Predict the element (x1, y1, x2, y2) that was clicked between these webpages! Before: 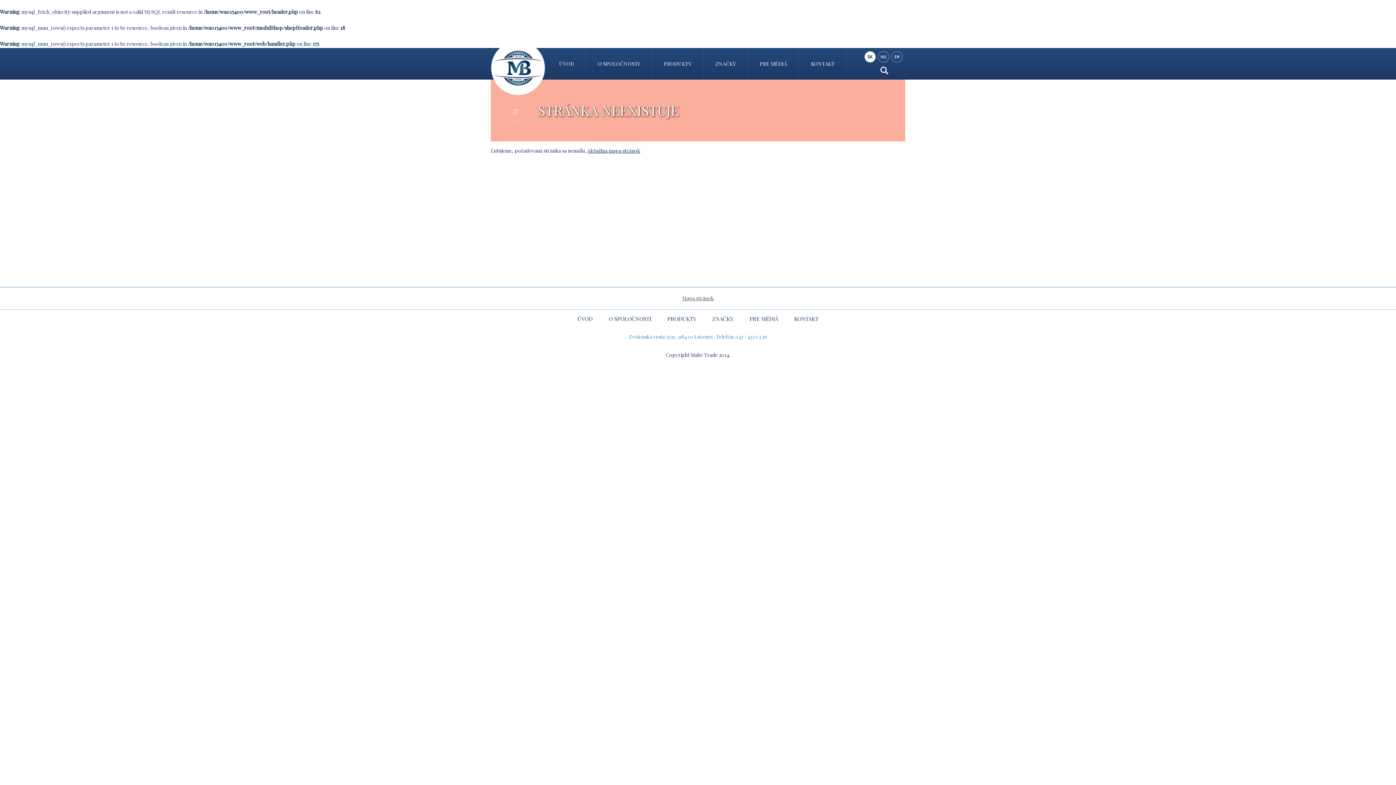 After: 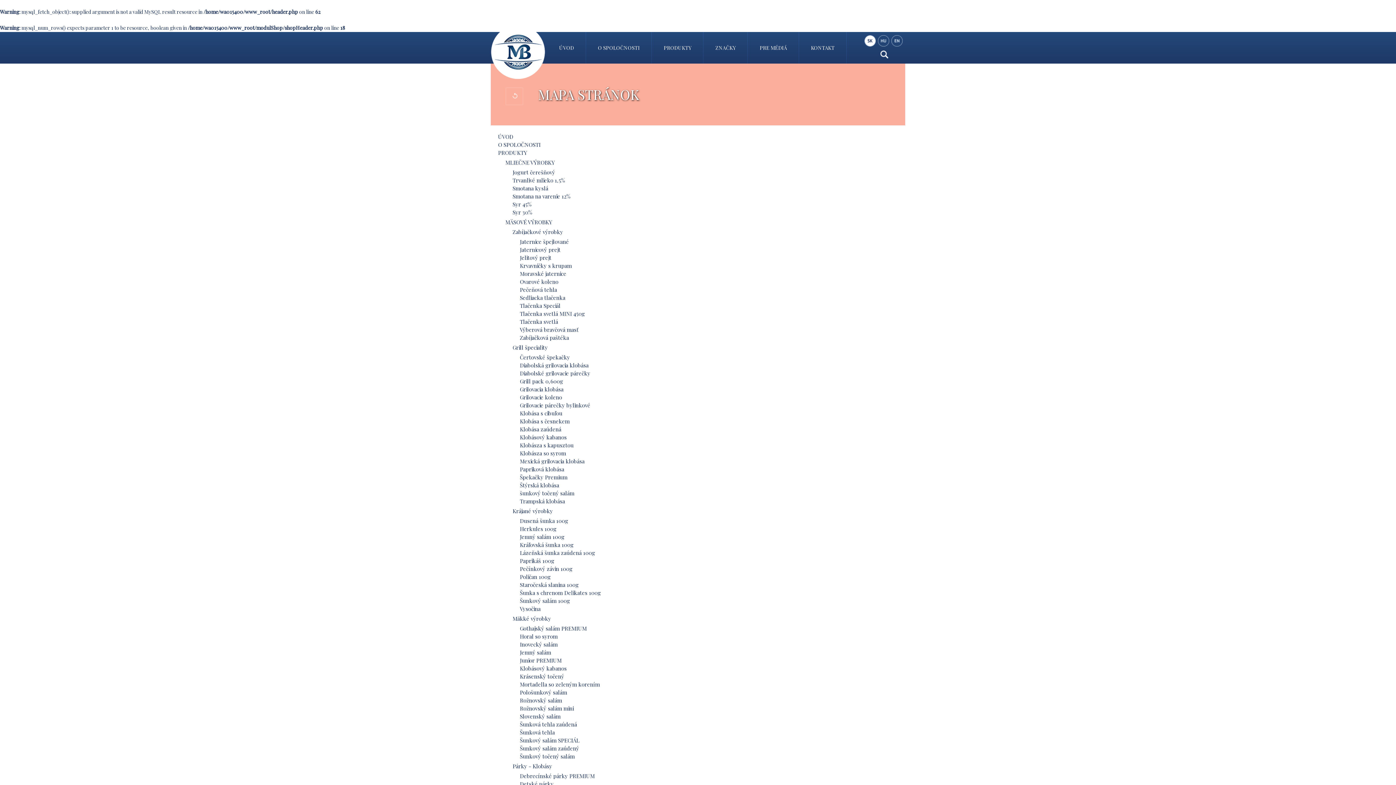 Action: label: Mapa stránok bbox: (682, 294, 714, 301)